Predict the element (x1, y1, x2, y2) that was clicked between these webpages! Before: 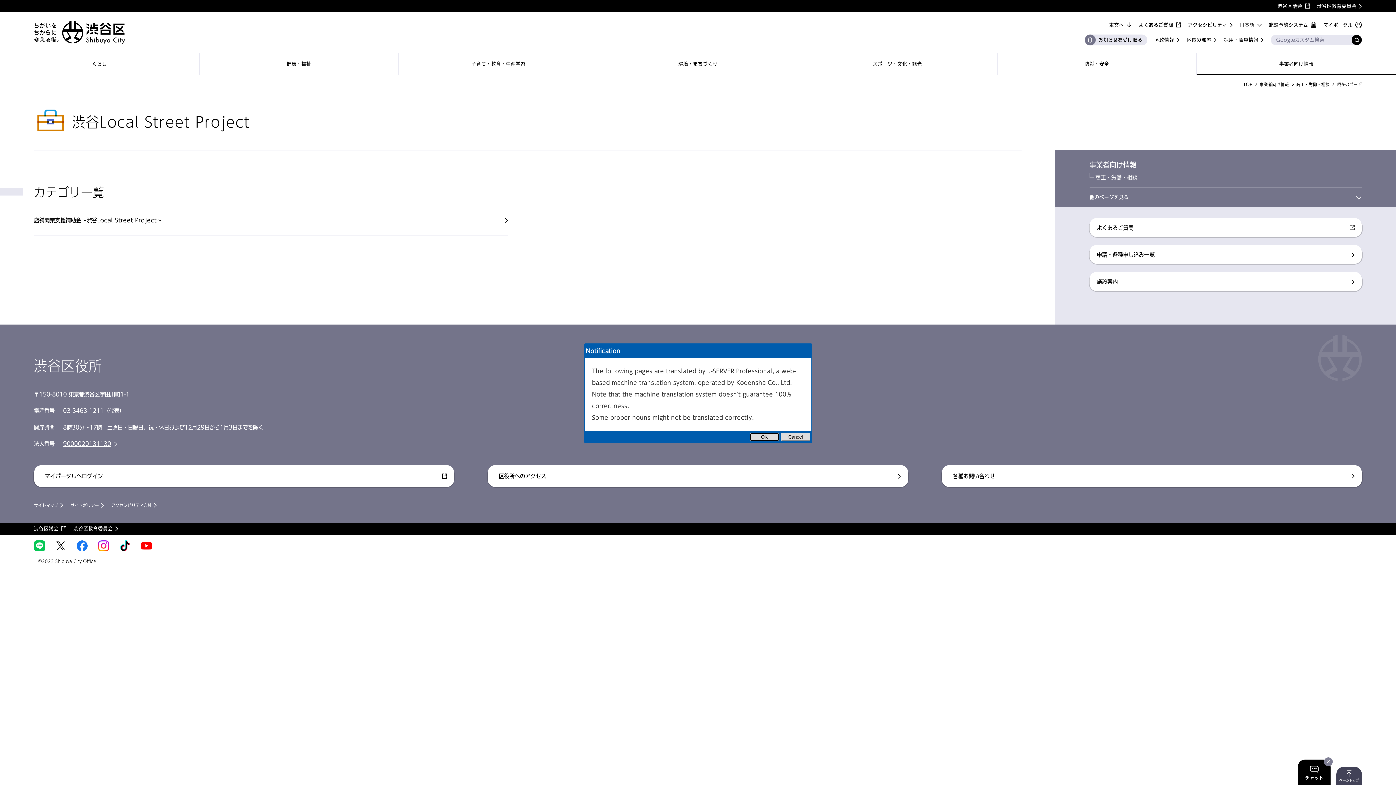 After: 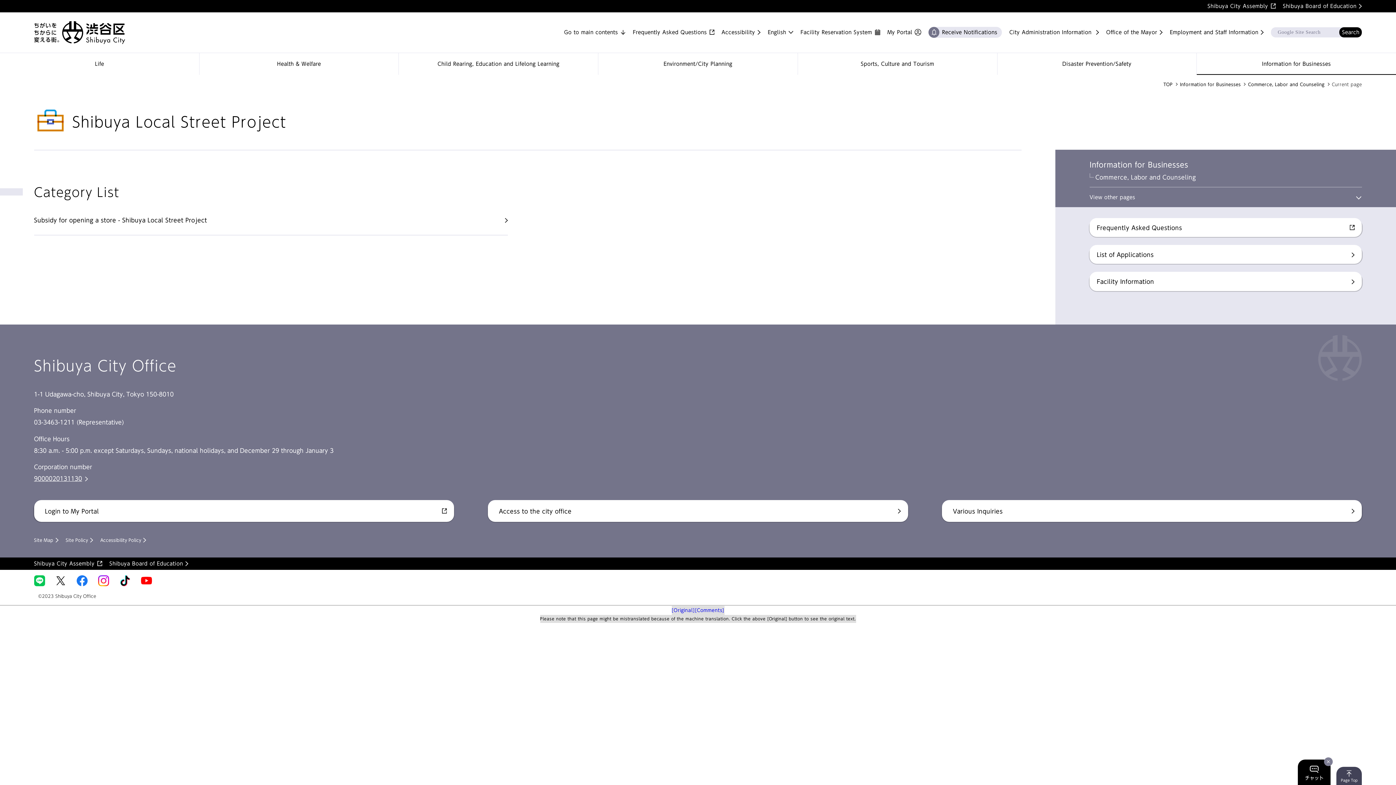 Action: label: OK bbox: (750, 433, 779, 441)